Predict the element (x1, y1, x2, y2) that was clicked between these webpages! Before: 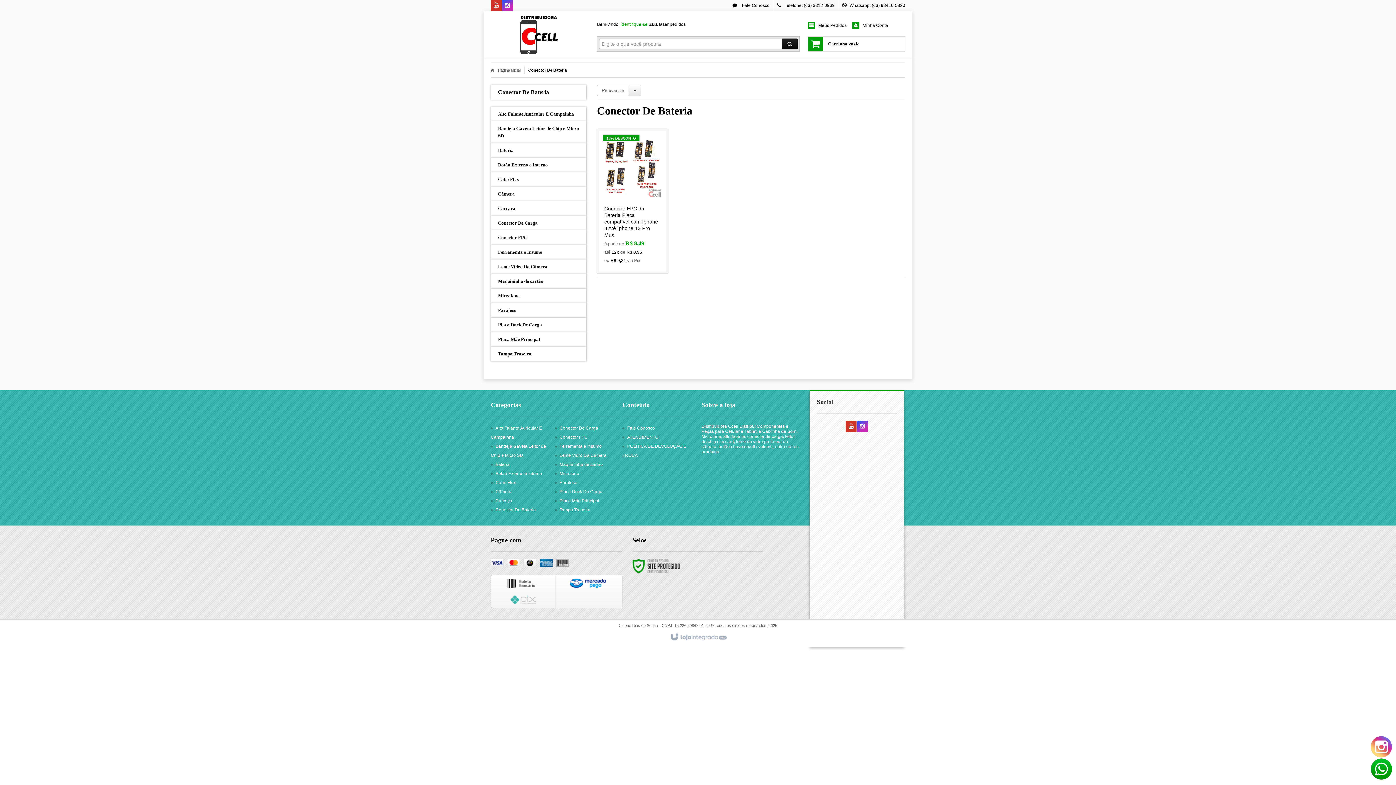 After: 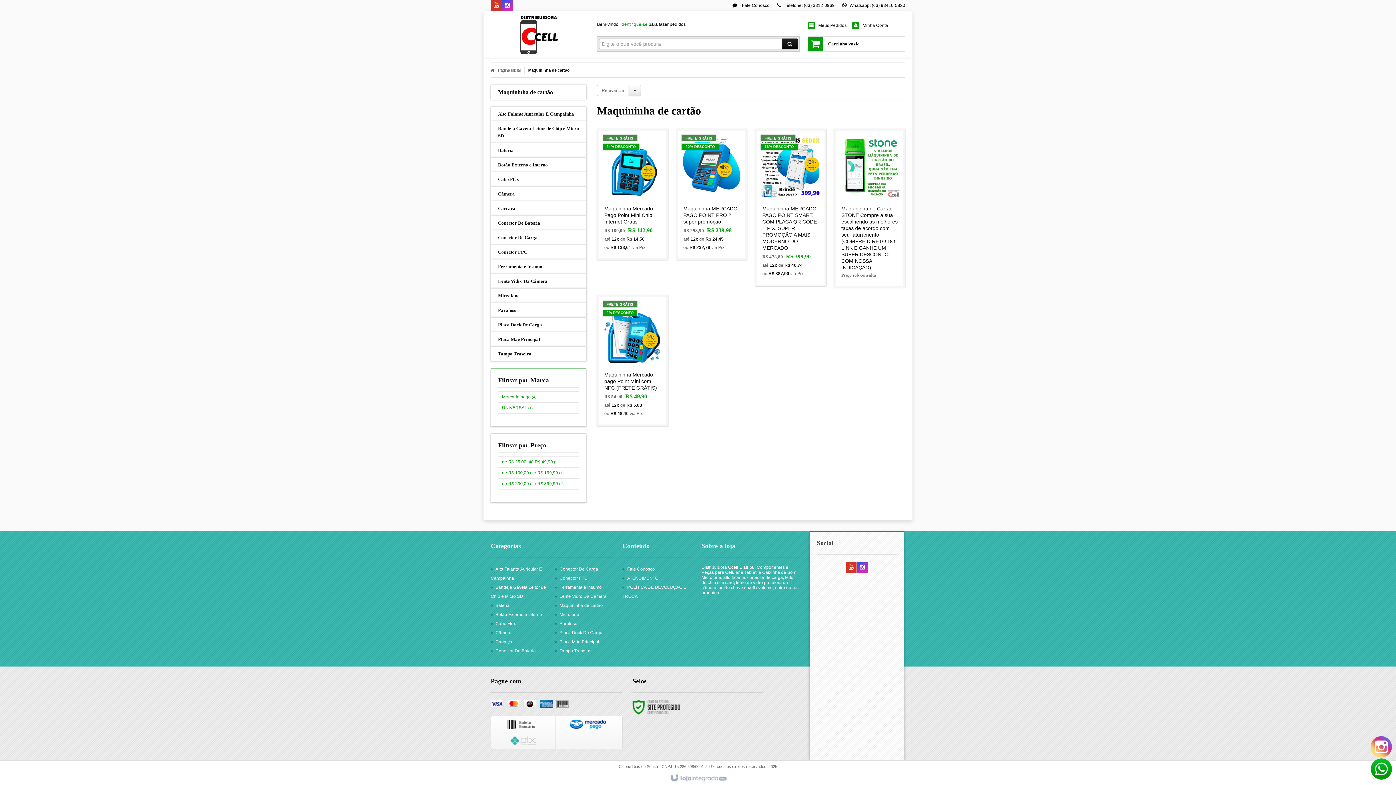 Action: bbox: (490, 274, 586, 288) label: Maquininha de cartão